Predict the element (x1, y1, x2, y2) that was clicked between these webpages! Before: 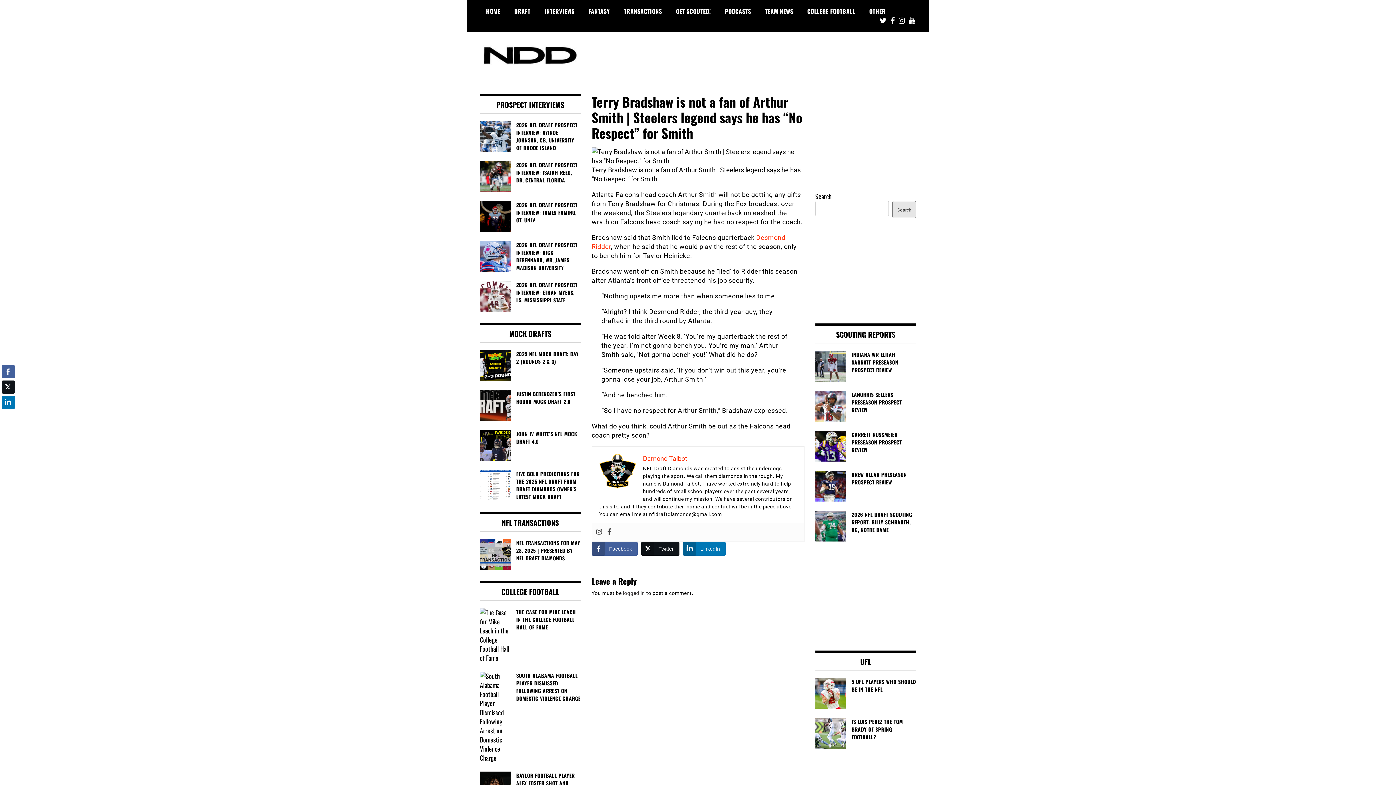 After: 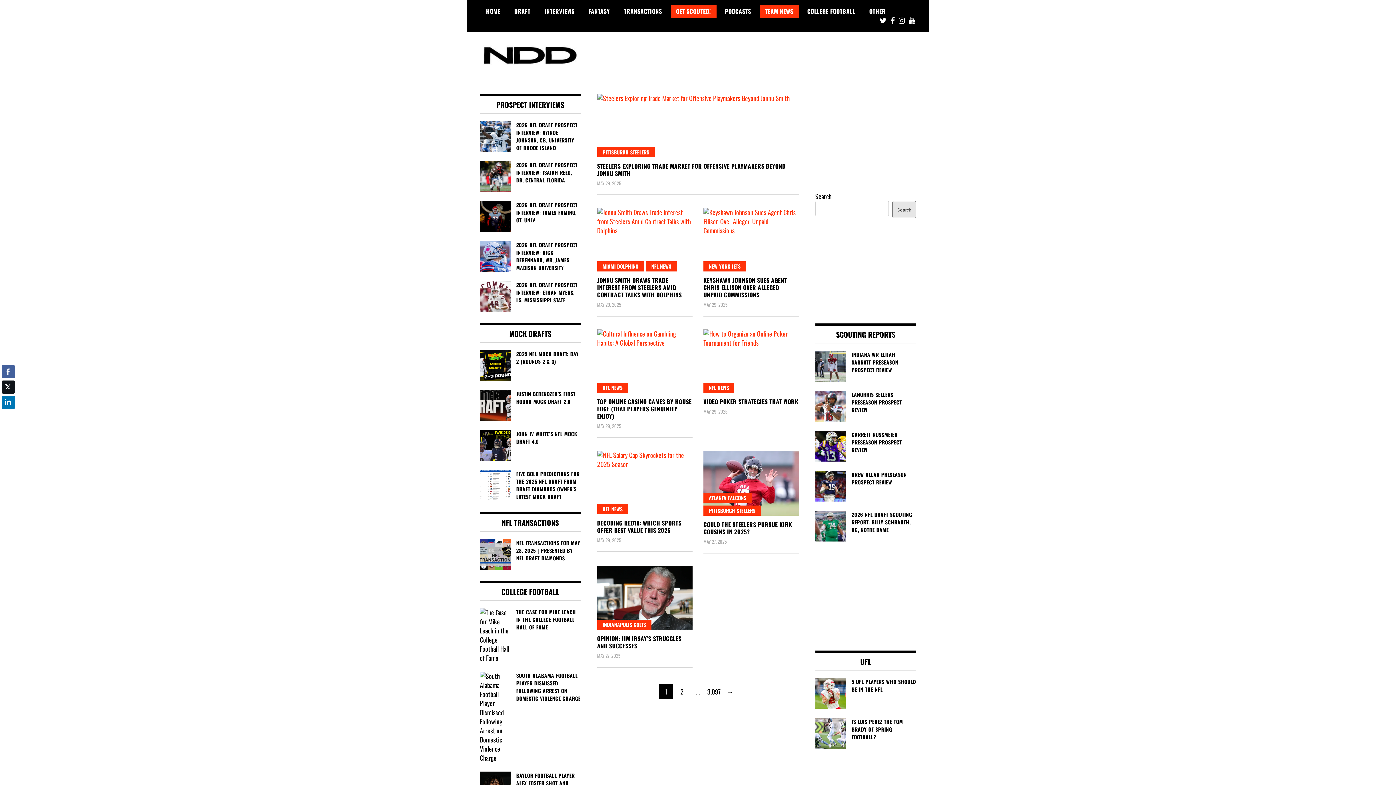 Action: label: GET SCOUTED! bbox: (670, 4, 716, 17)